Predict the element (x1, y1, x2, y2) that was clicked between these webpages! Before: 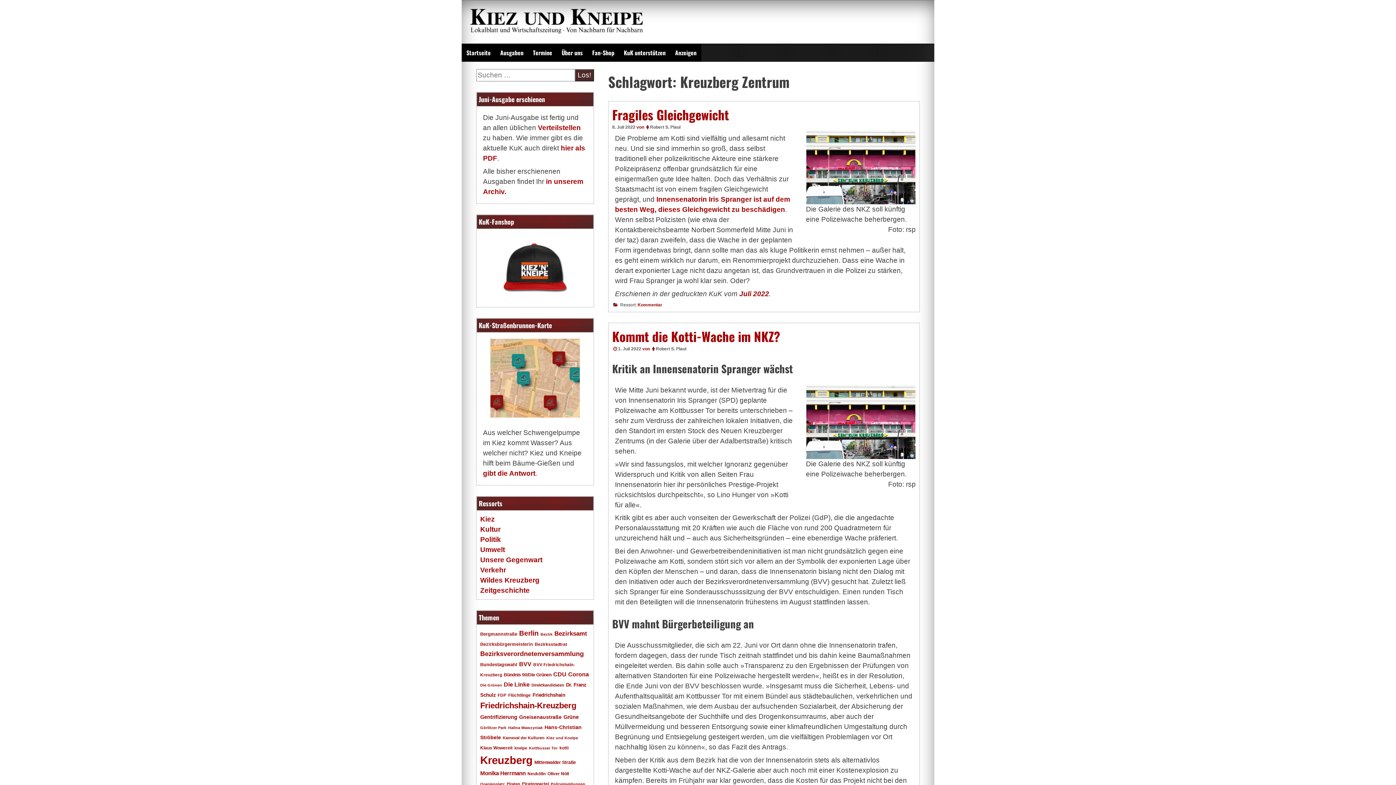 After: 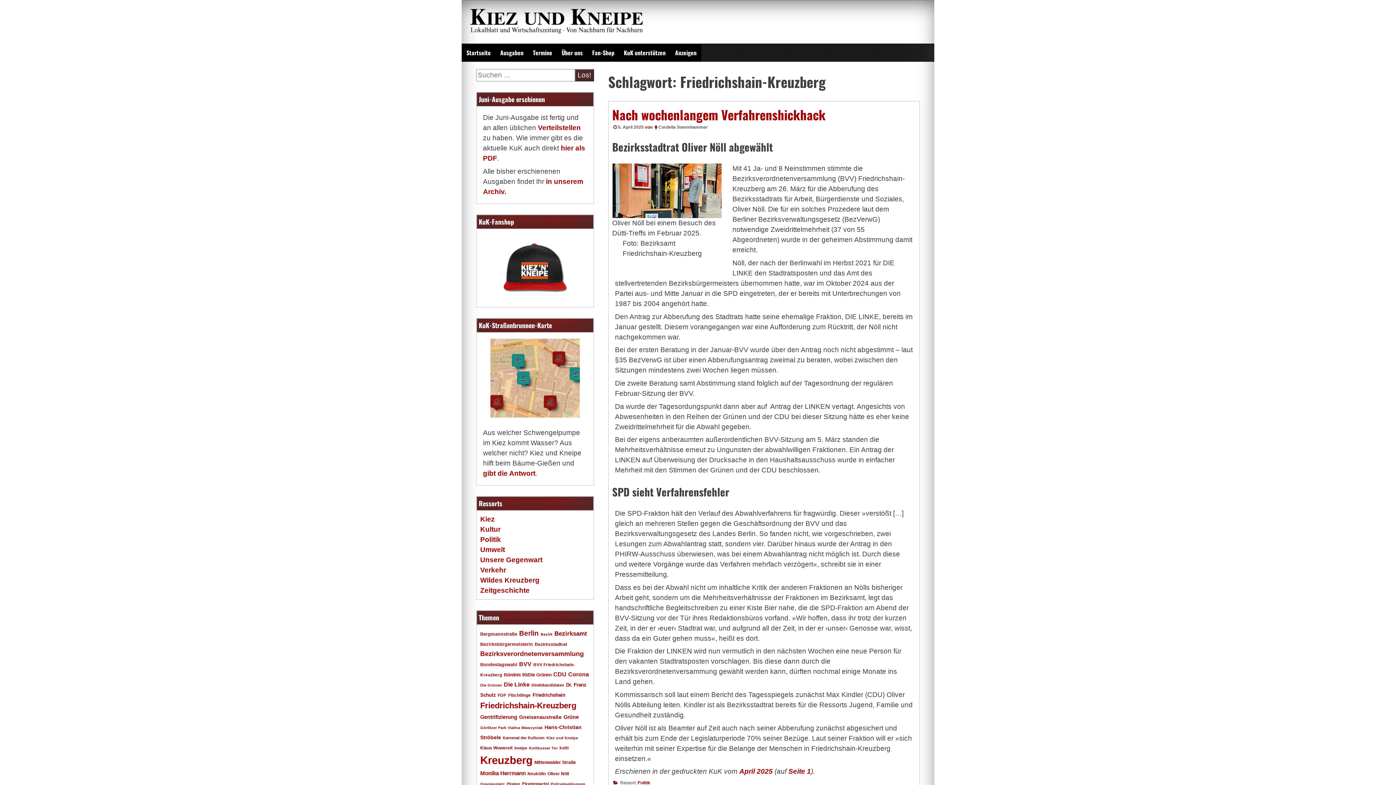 Action: bbox: (480, 701, 576, 710) label: Friedrichshain-Kreuzberg (81 Einträge)